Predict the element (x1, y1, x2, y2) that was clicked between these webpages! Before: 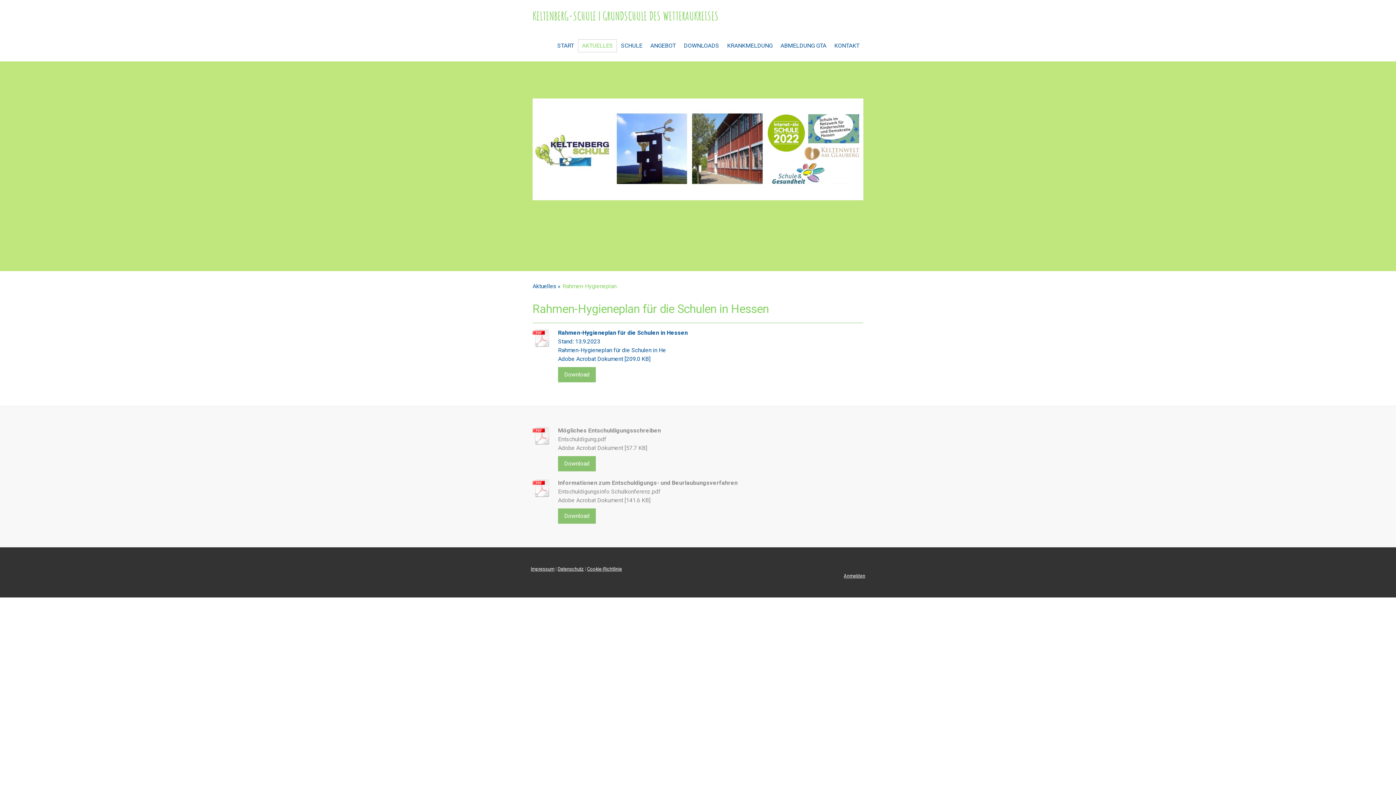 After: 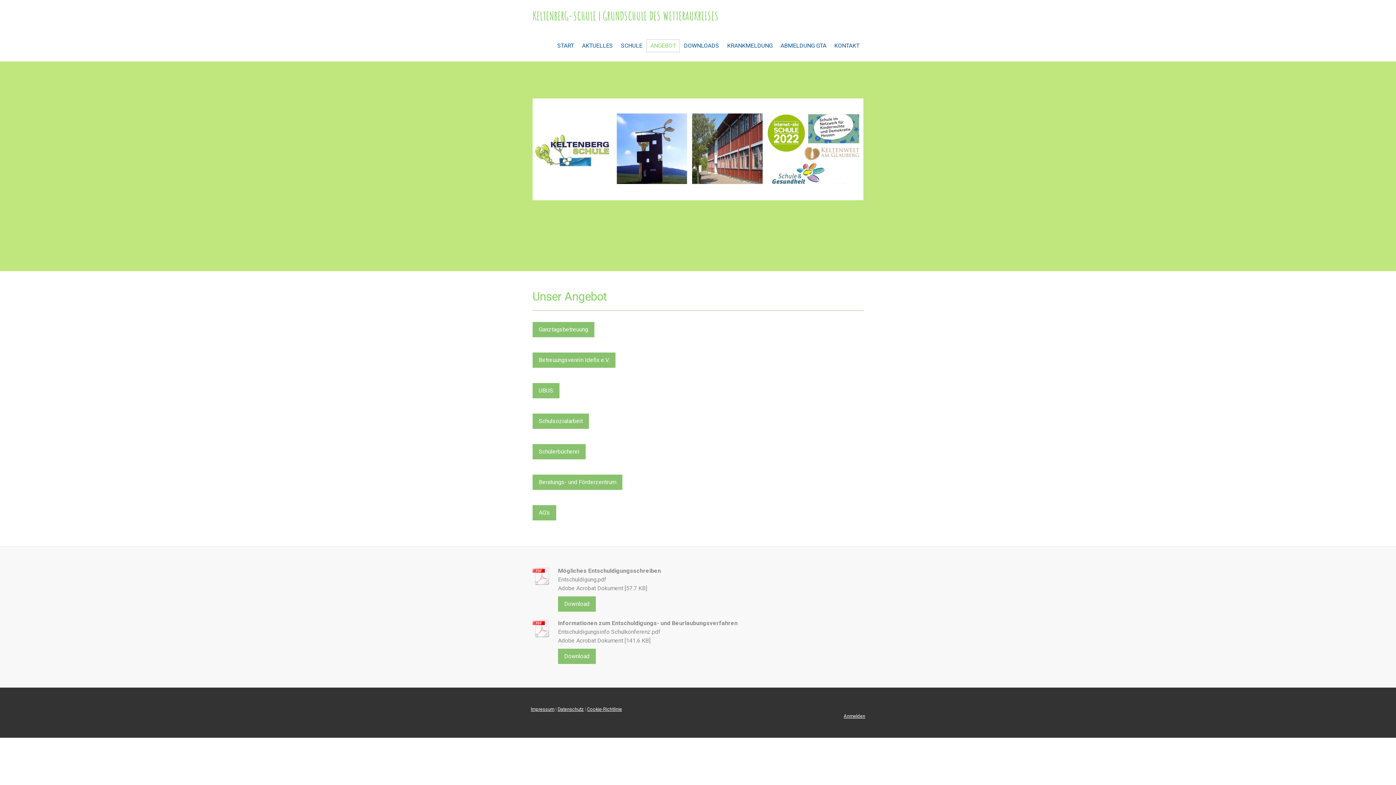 Action: bbox: (646, 39, 680, 52) label: ANGEBOT